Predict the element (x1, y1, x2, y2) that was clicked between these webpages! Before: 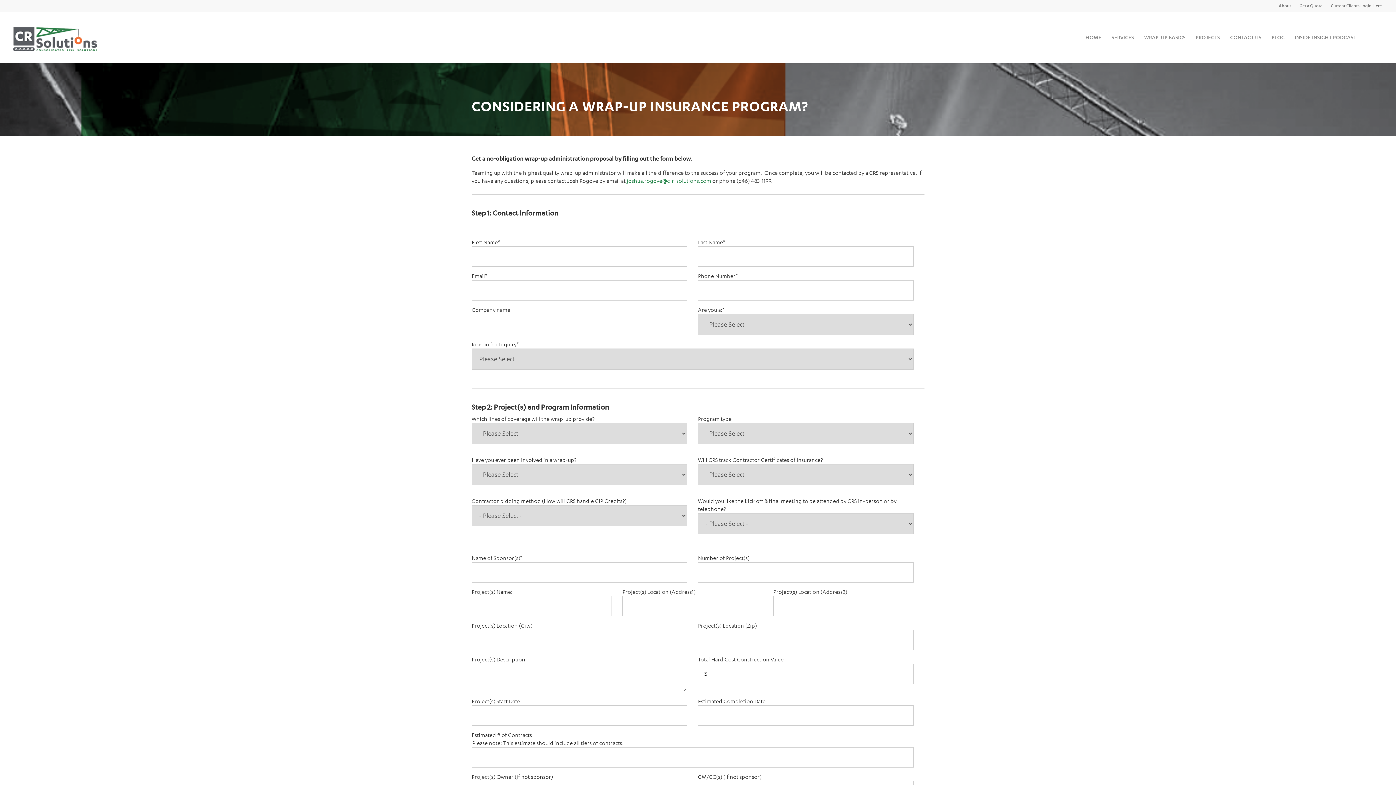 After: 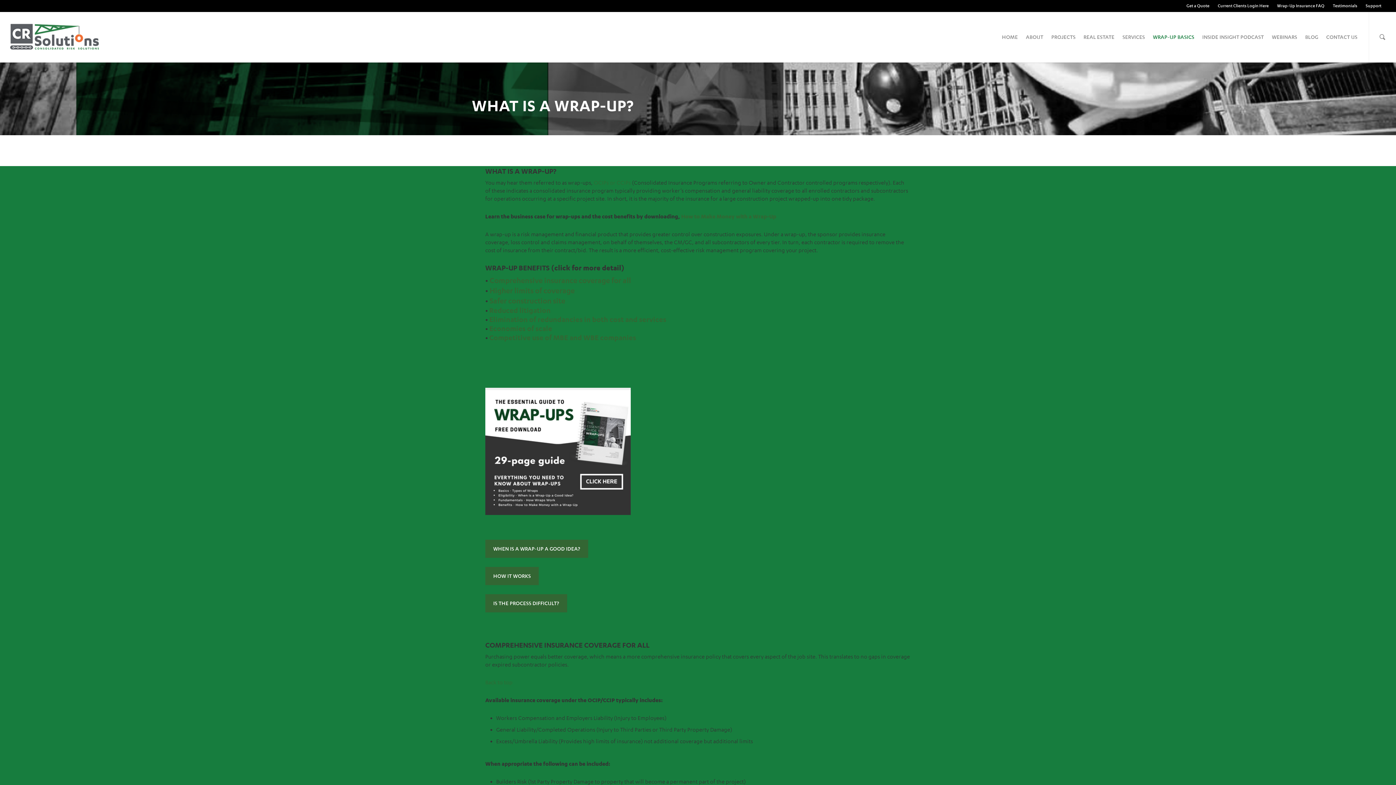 Action: label: WRAP-UP BASICS bbox: (1139, 21, 1190, 62)